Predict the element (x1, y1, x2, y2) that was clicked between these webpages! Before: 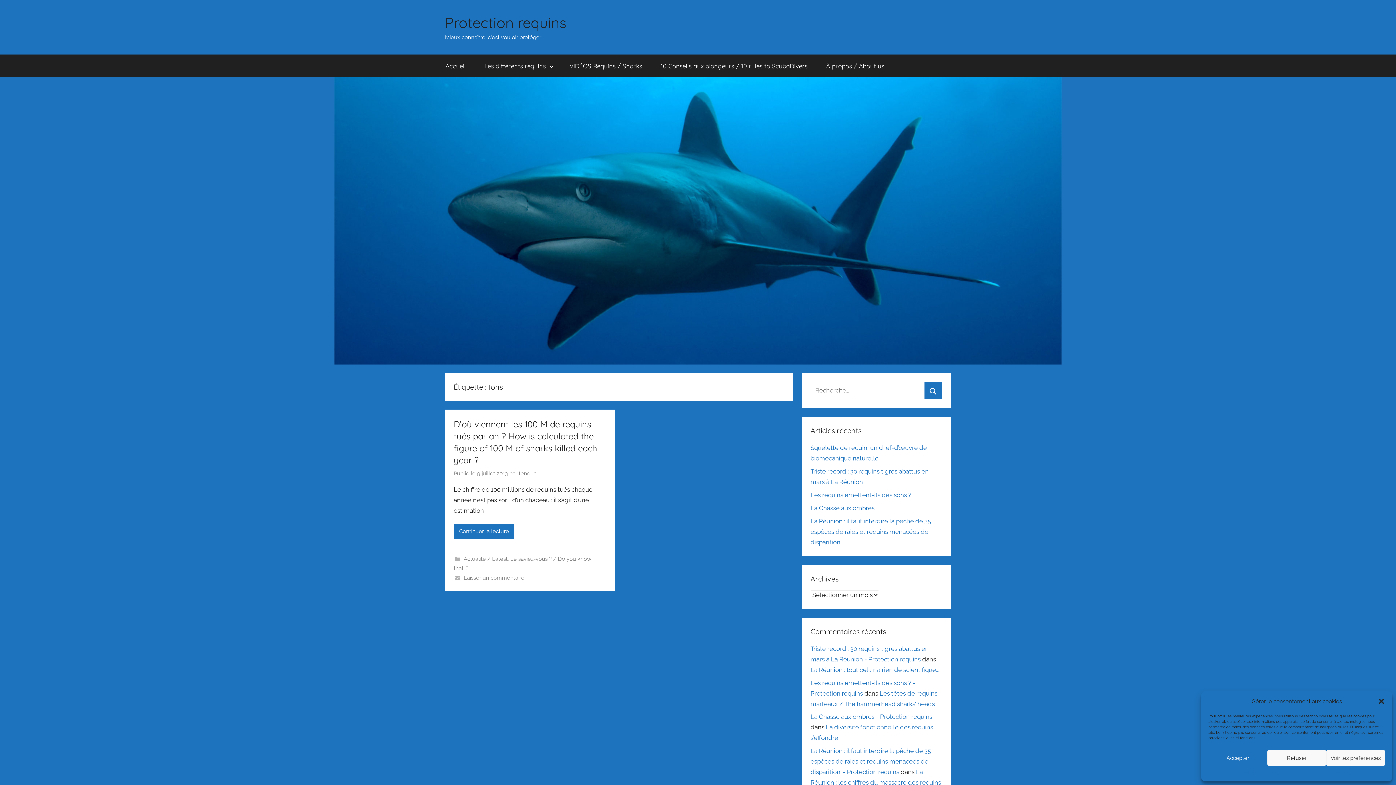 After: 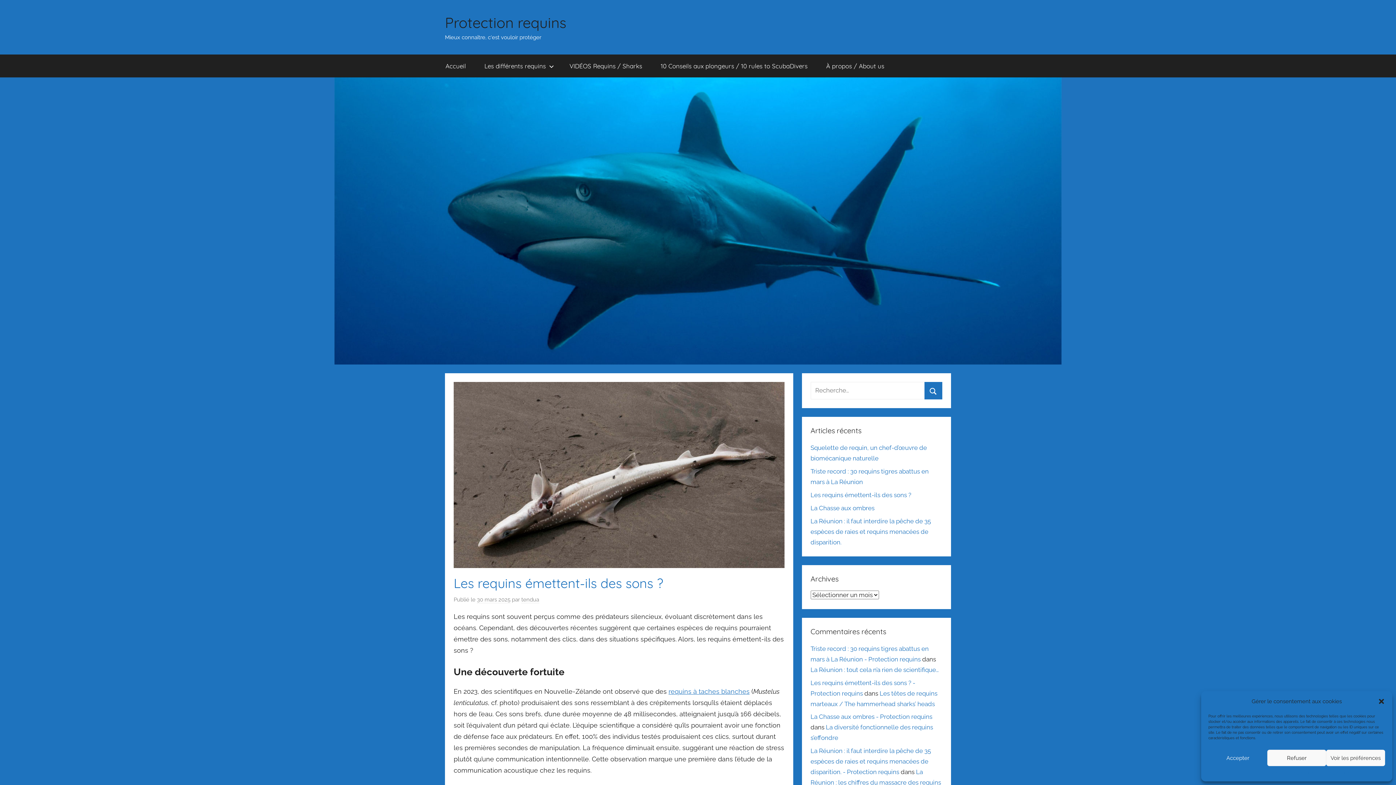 Action: bbox: (810, 491, 911, 498) label: Les requins émettent-ils des sons ?